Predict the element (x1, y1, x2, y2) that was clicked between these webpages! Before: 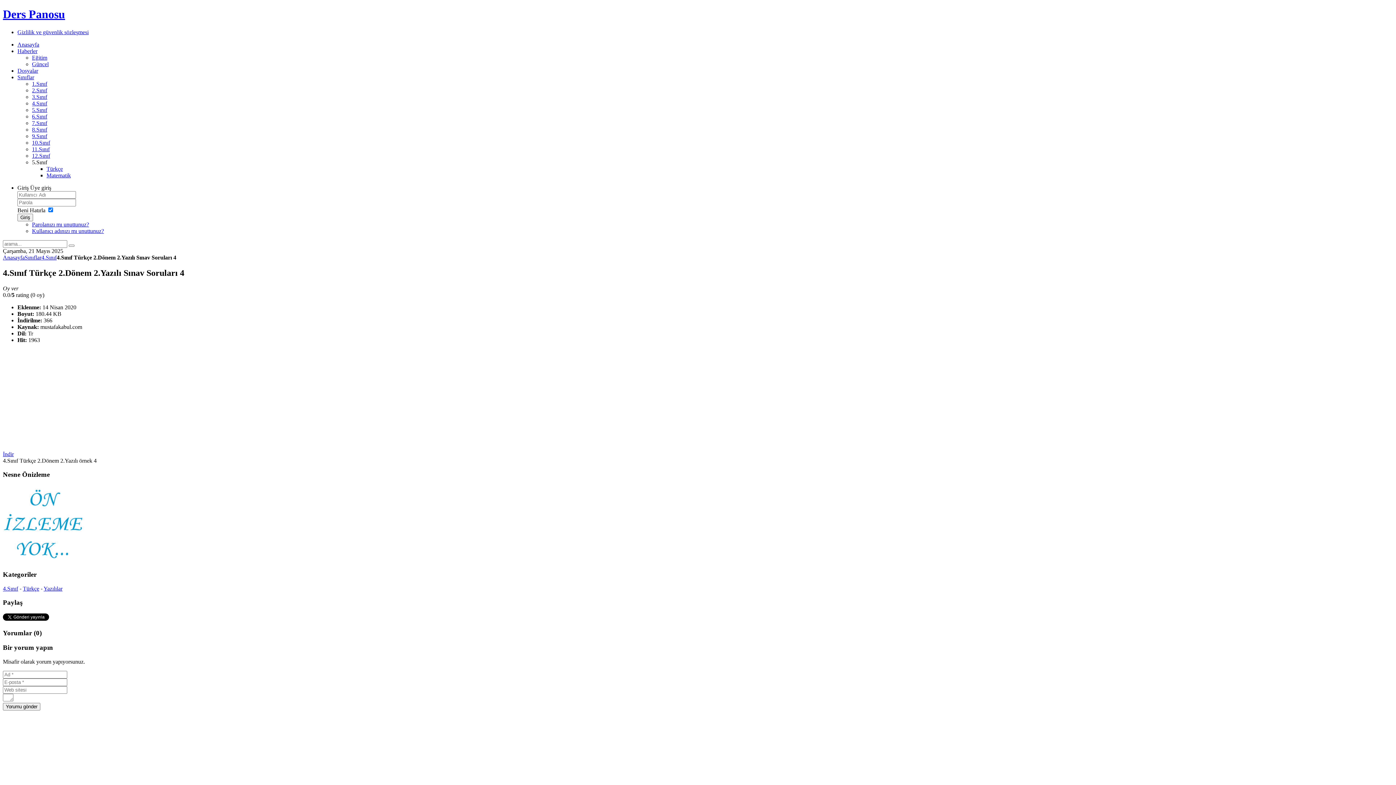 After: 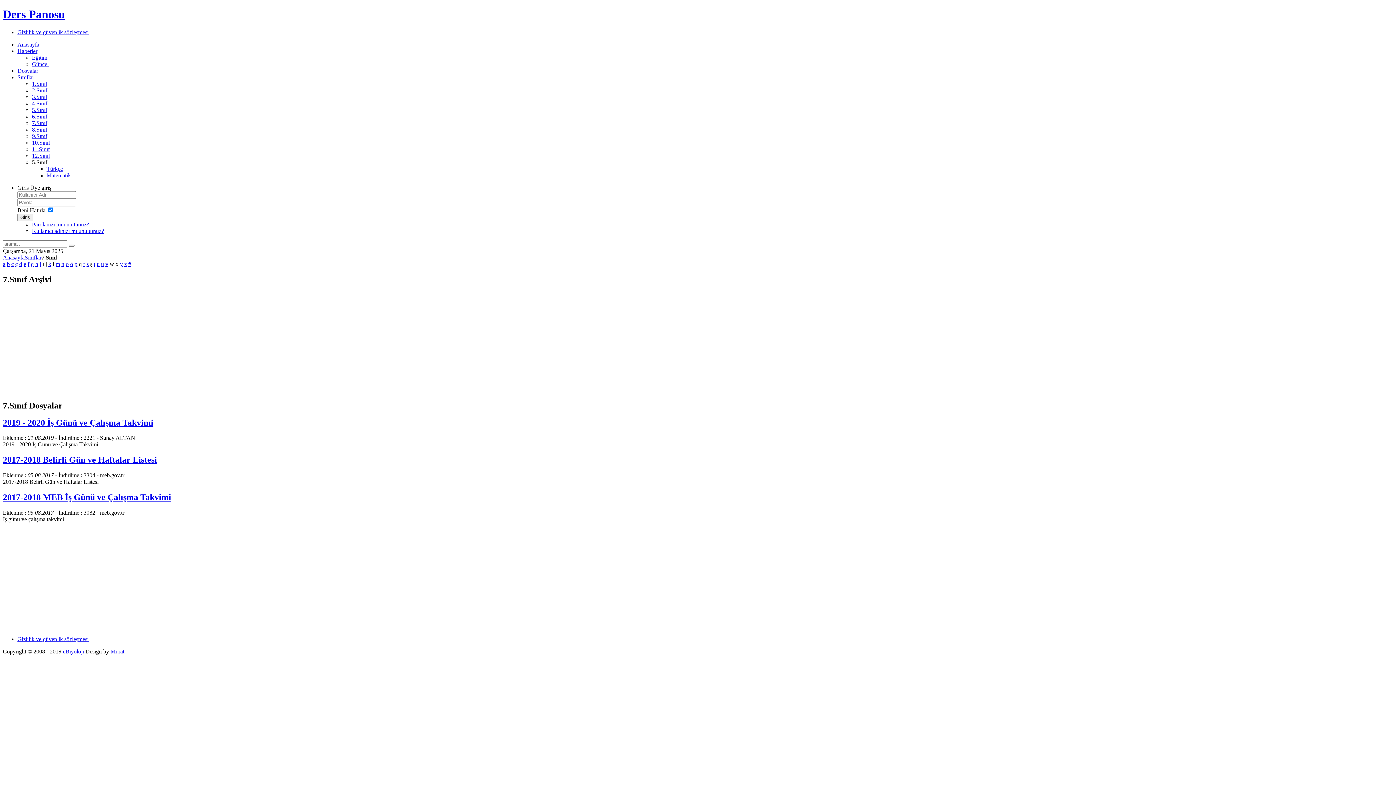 Action: label: 7.Sınıf bbox: (32, 119, 47, 126)